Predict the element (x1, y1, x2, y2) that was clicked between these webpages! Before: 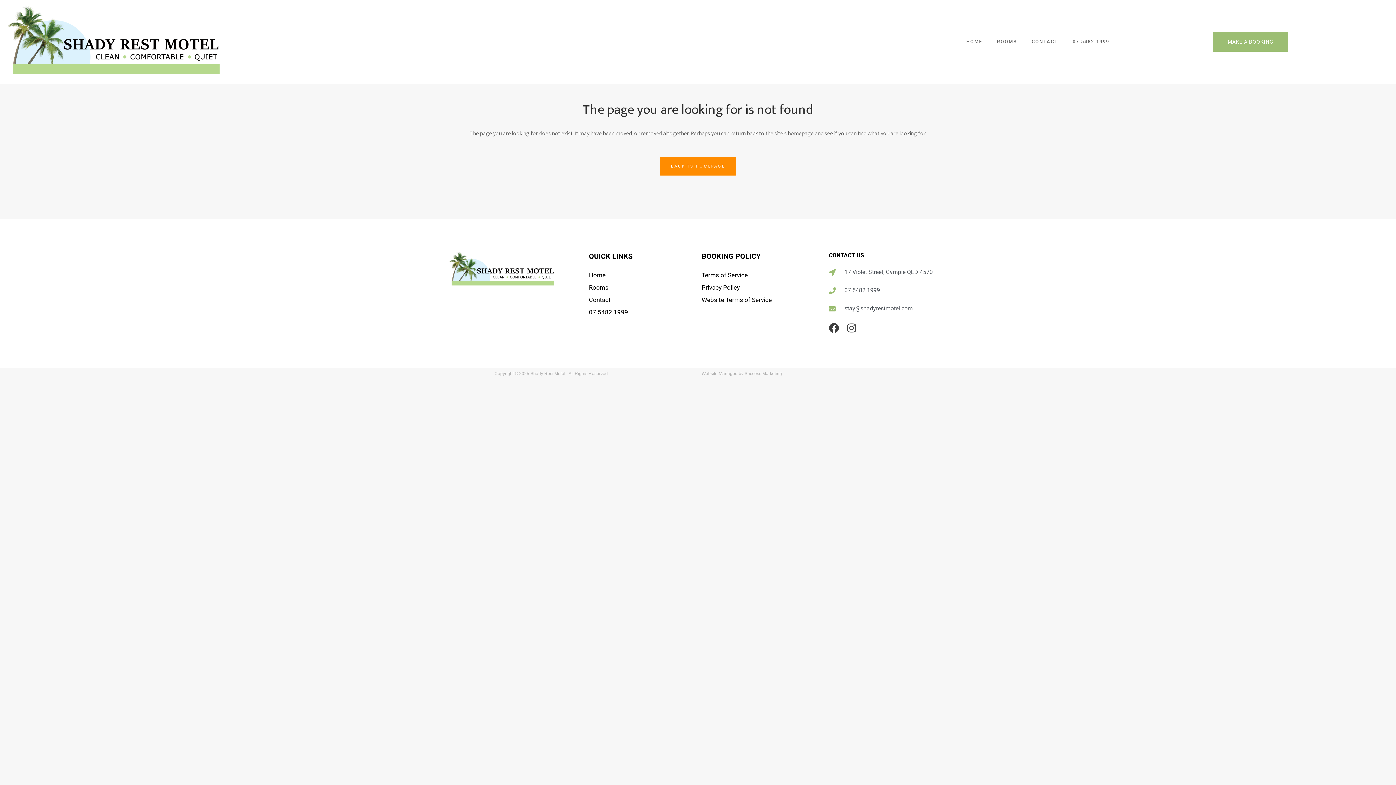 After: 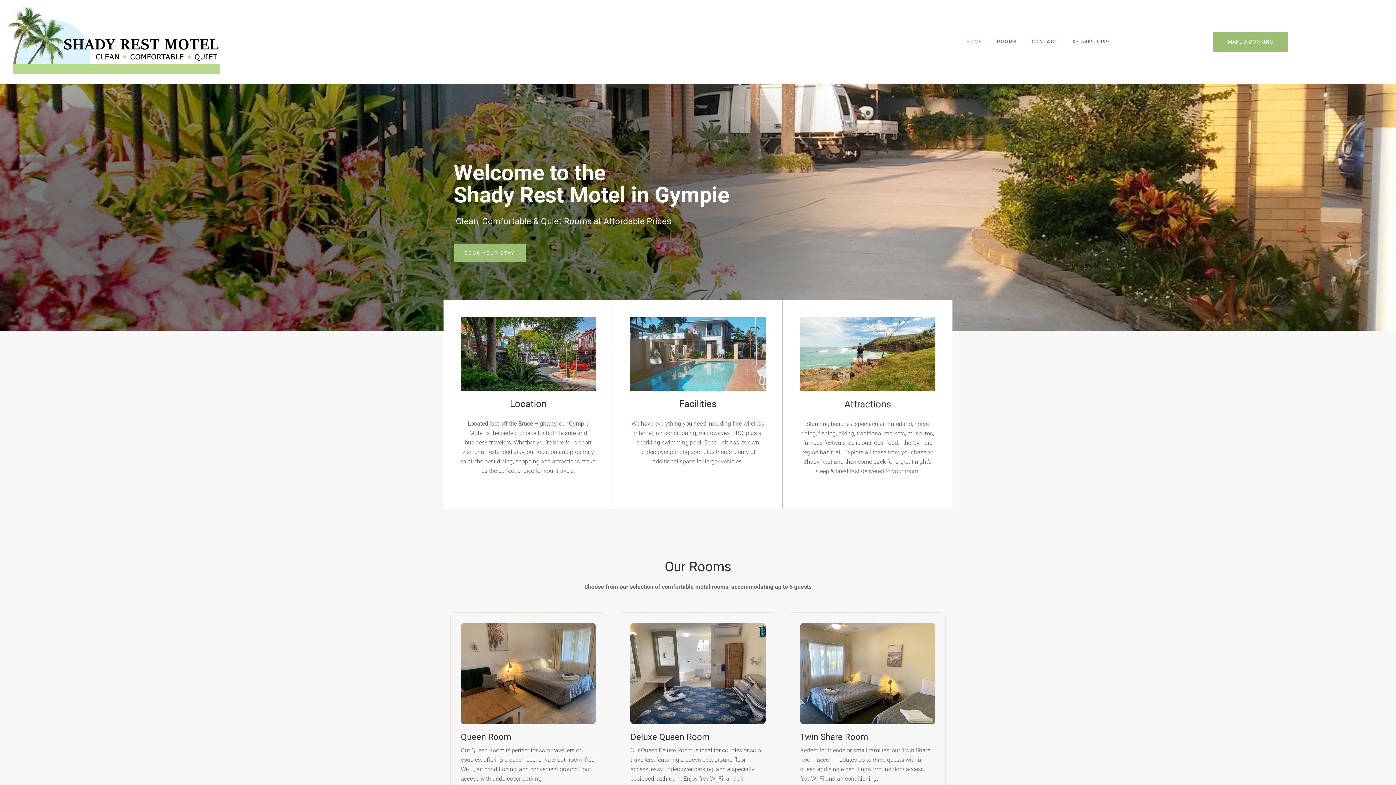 Action: bbox: (3, 3, 227, 80)